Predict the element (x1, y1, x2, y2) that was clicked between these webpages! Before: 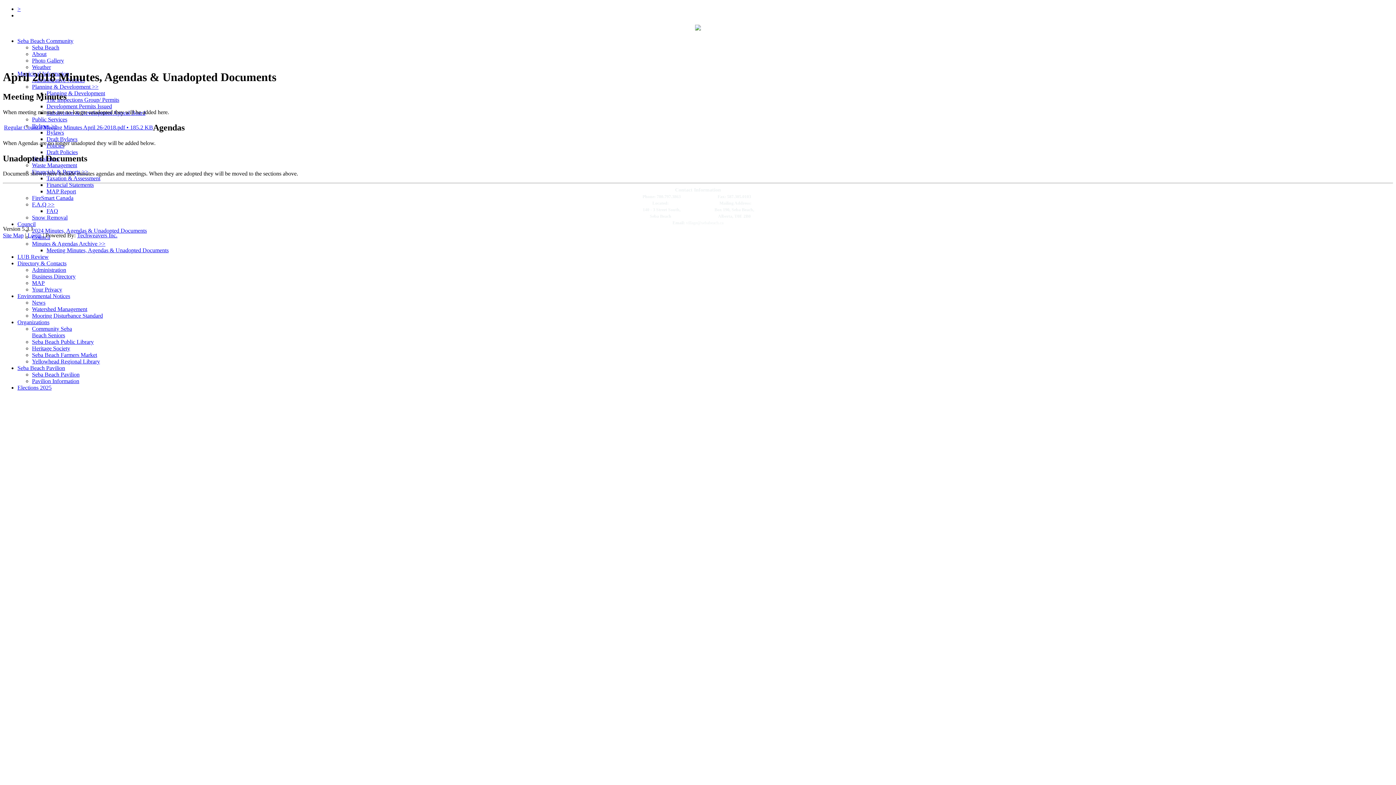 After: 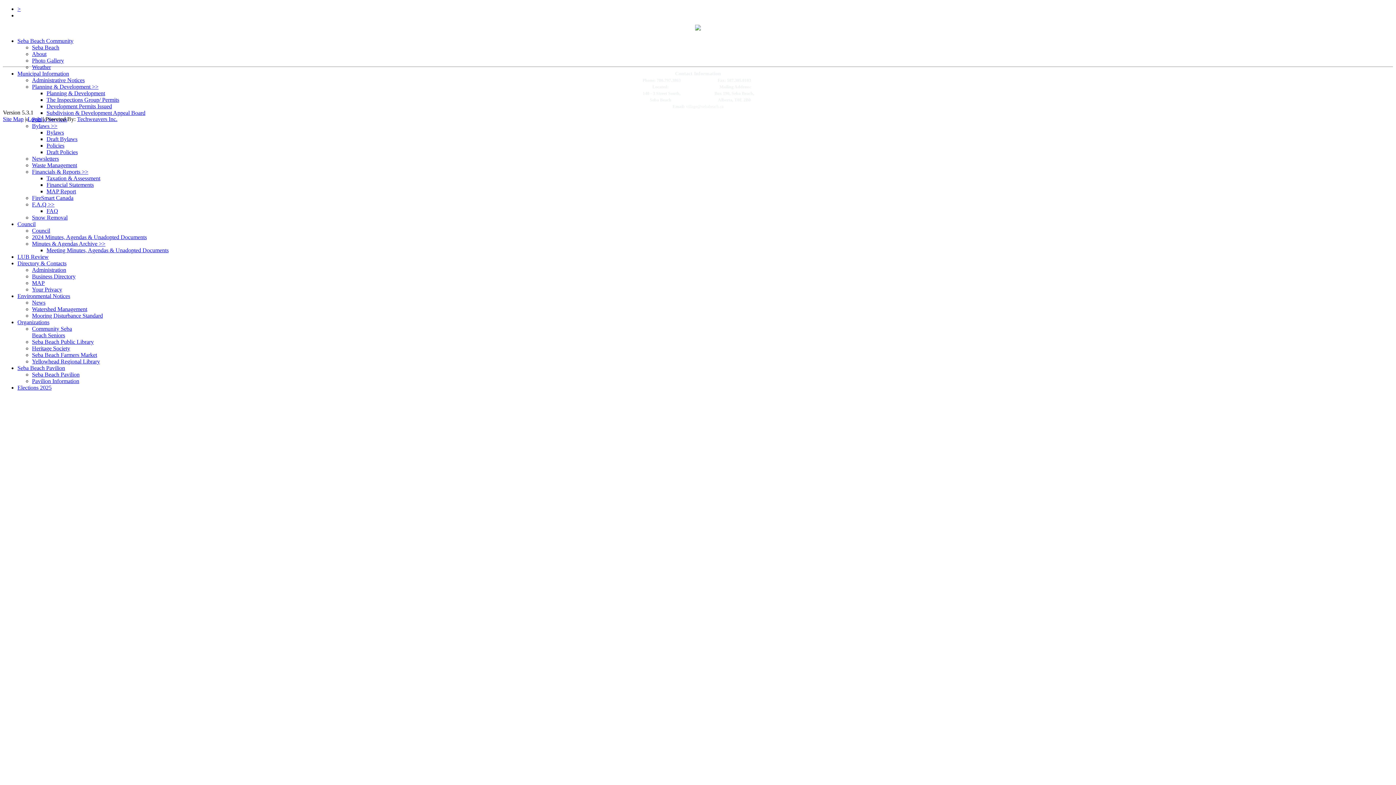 Action: bbox: (32, 371, 79, 377) label: Seba Beach Pavilion